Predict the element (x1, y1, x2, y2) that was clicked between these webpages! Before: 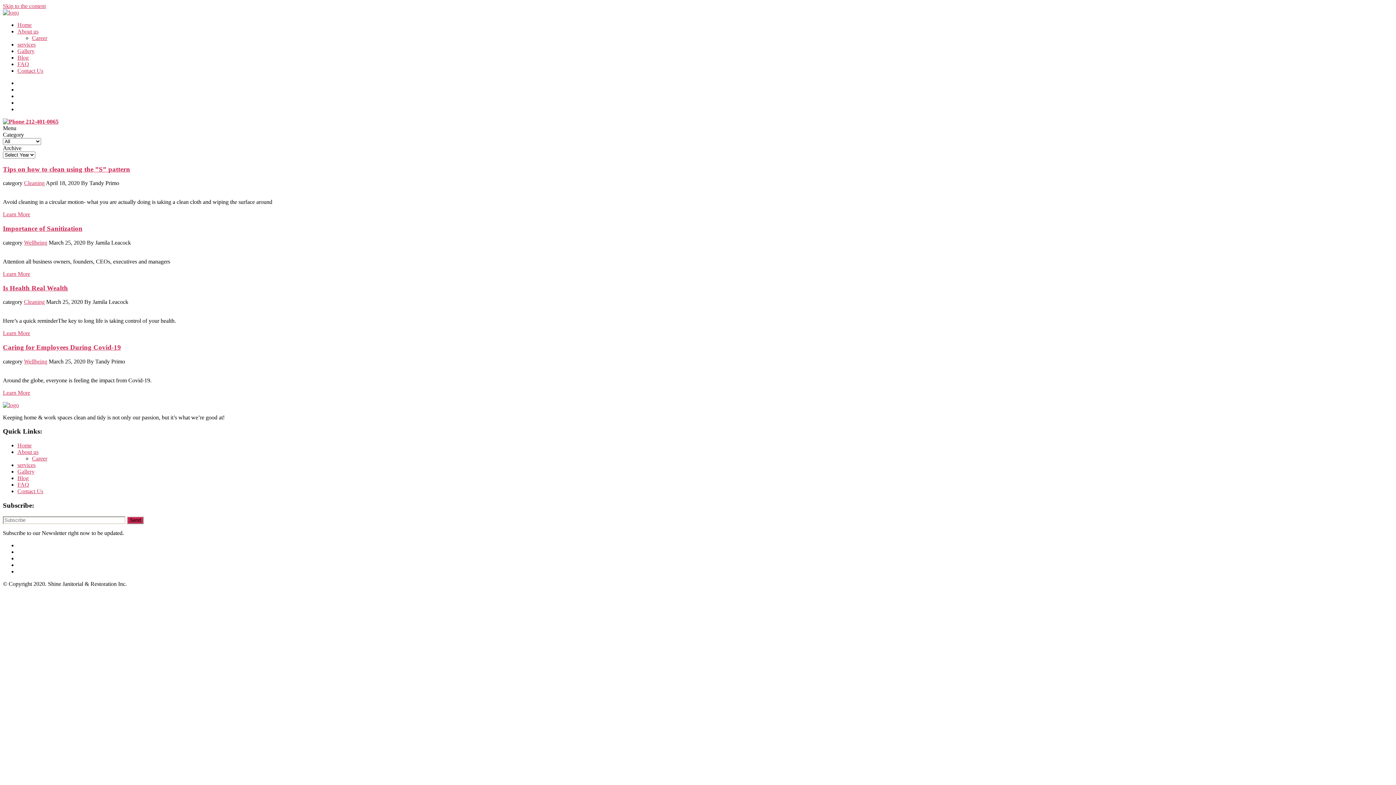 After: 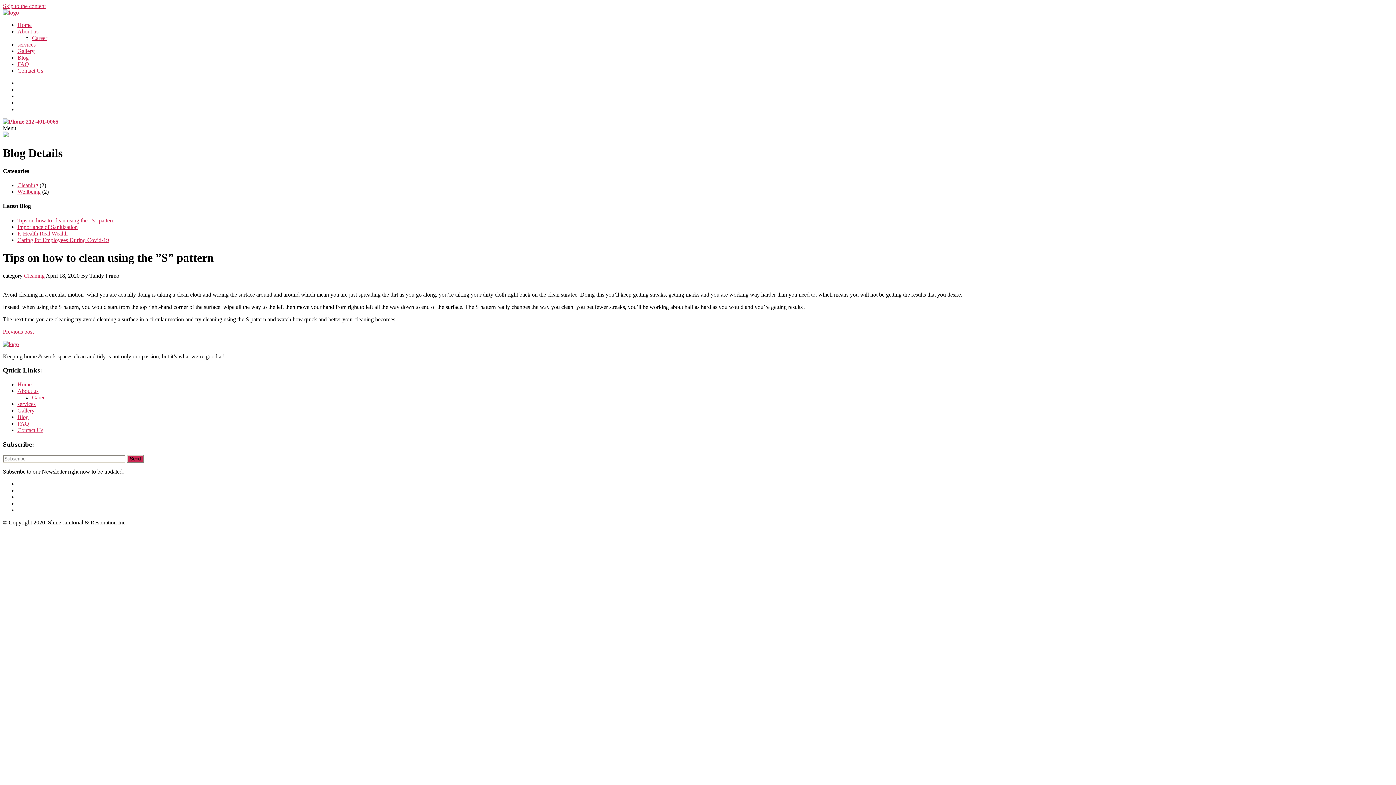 Action: label: Learn More bbox: (2, 211, 30, 217)